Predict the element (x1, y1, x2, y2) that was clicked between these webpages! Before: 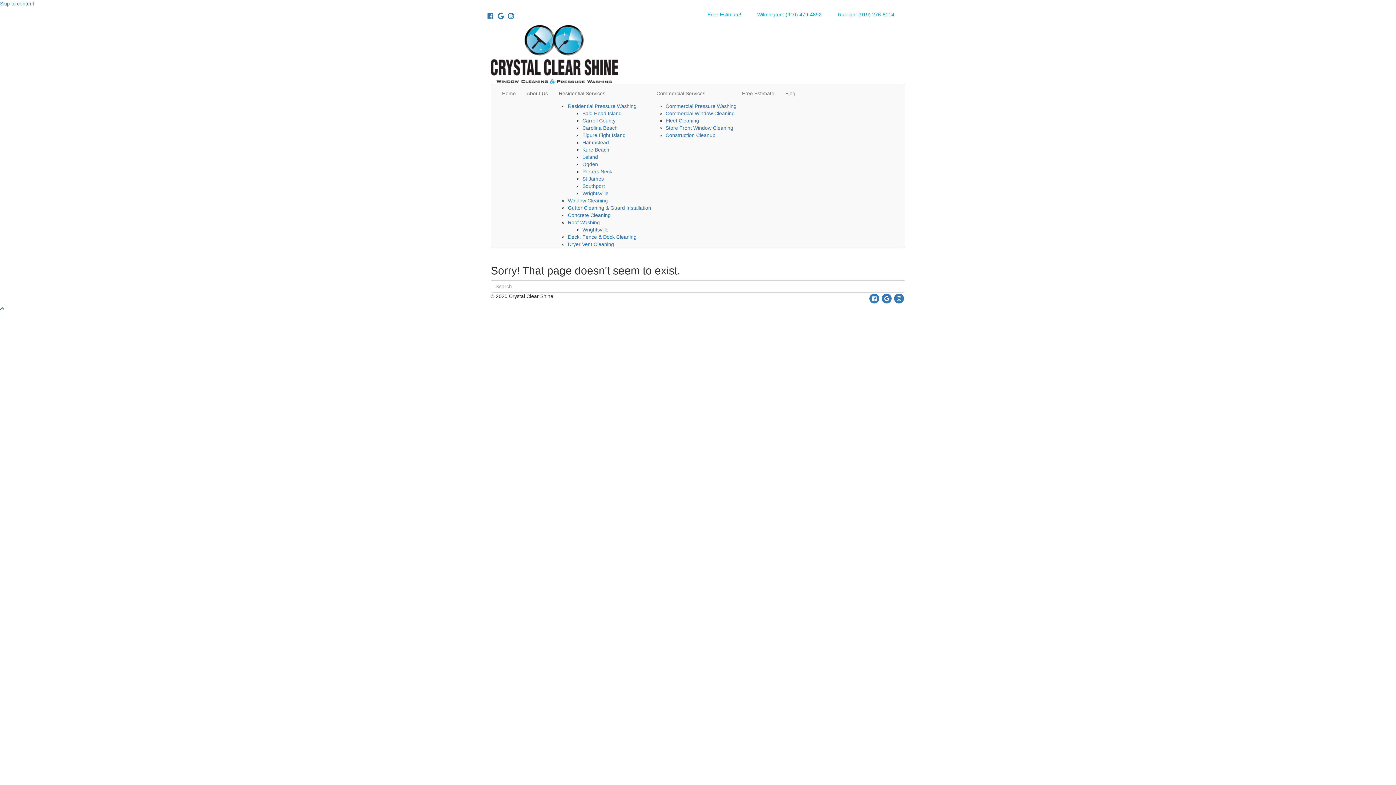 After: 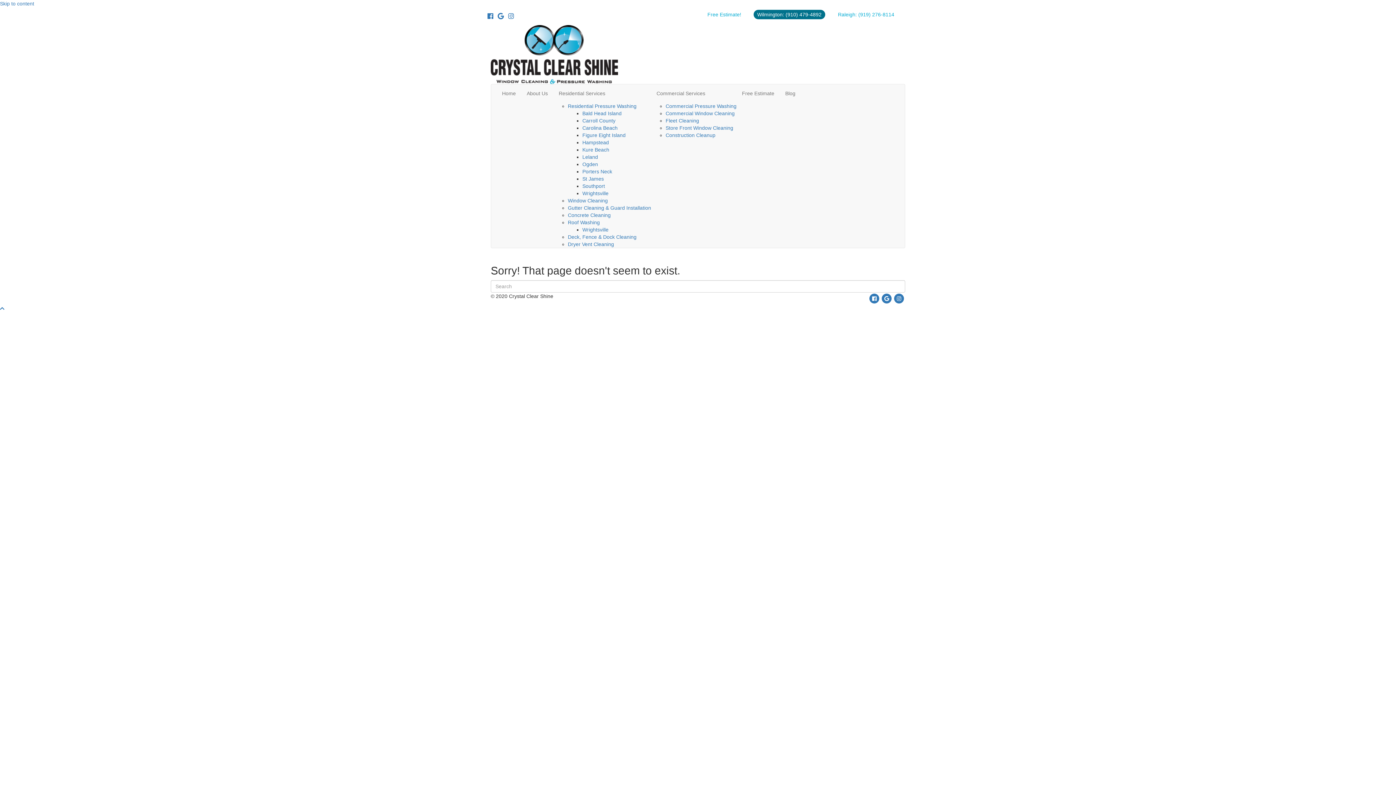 Action: label: Wilmington: (910) 479-4892 bbox: (753, 9, 825, 19)